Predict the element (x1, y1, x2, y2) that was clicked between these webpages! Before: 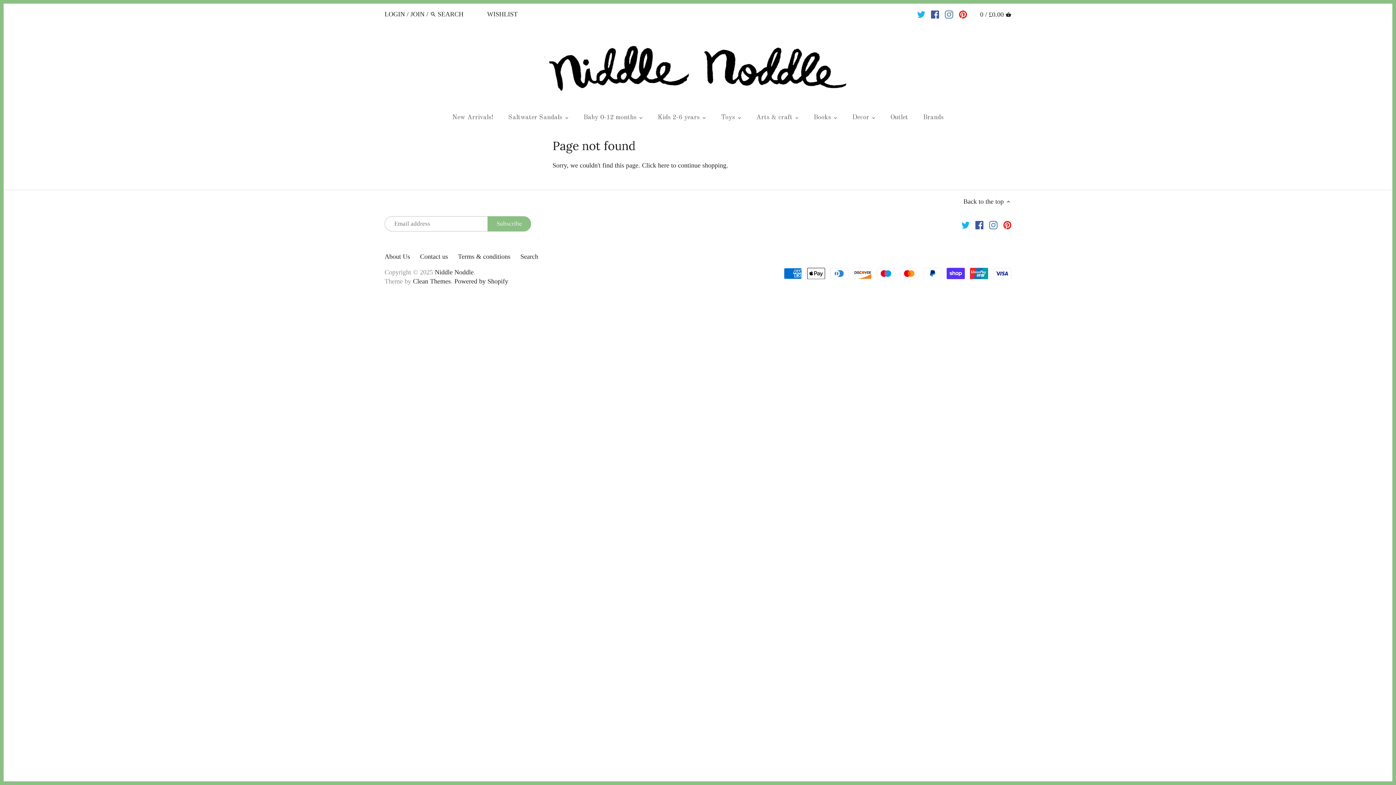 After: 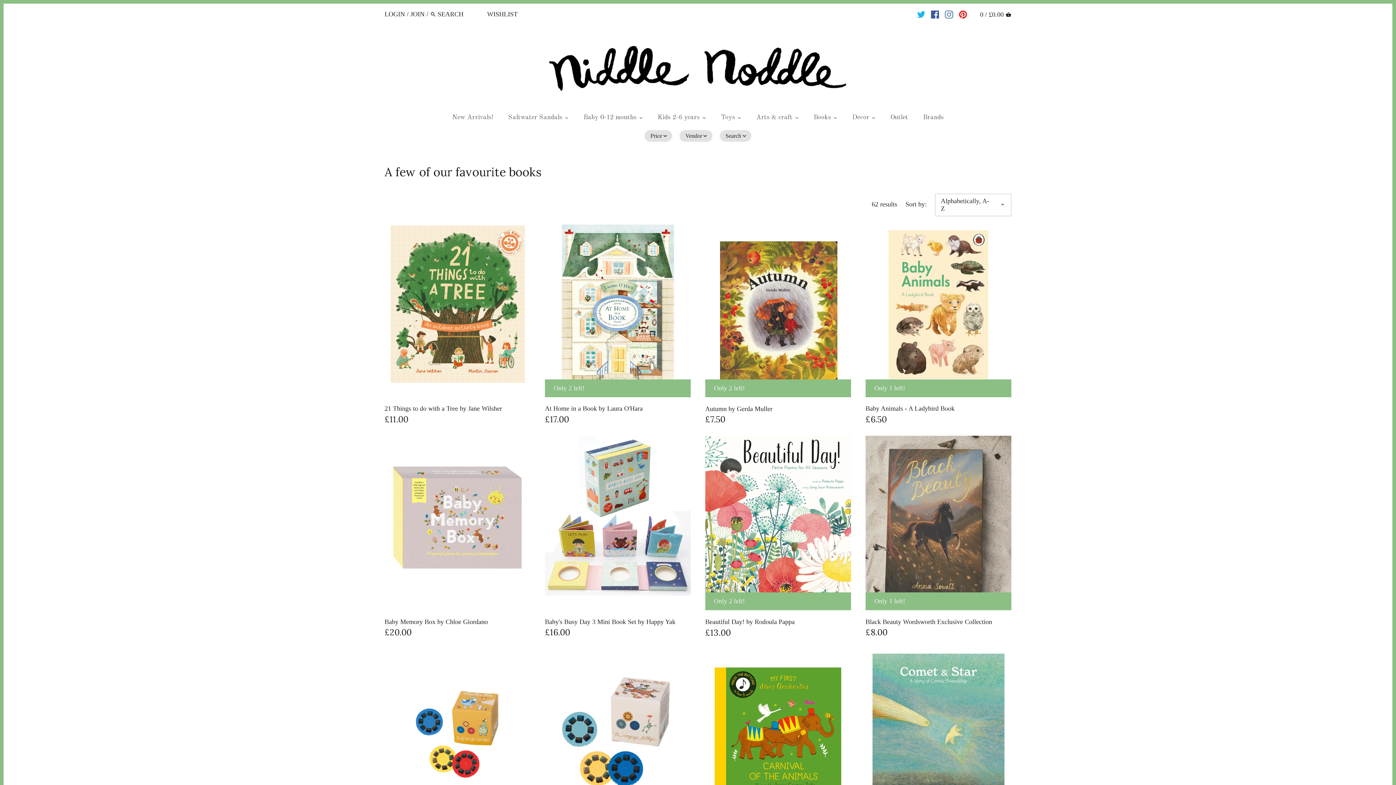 Action: label: Books bbox: (807, 111, 837, 127)